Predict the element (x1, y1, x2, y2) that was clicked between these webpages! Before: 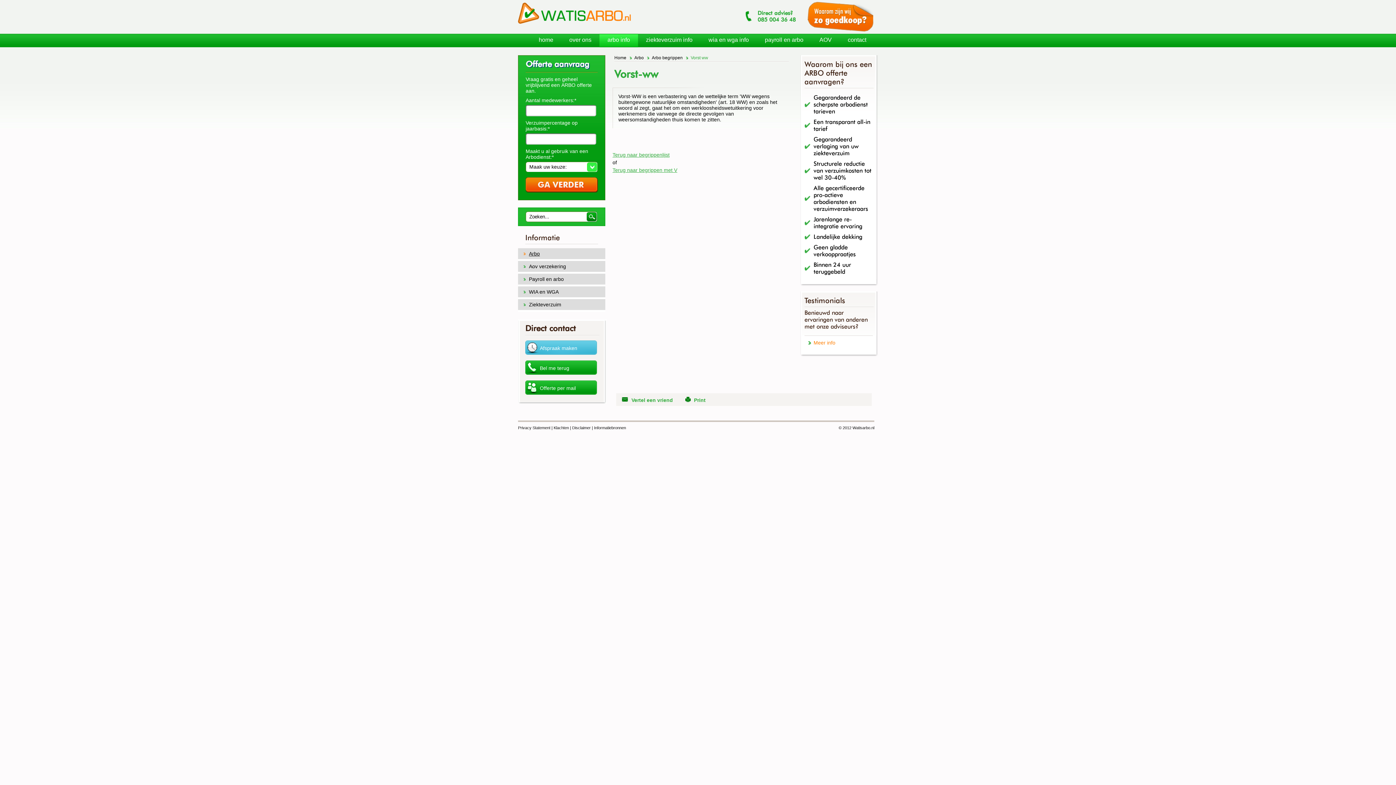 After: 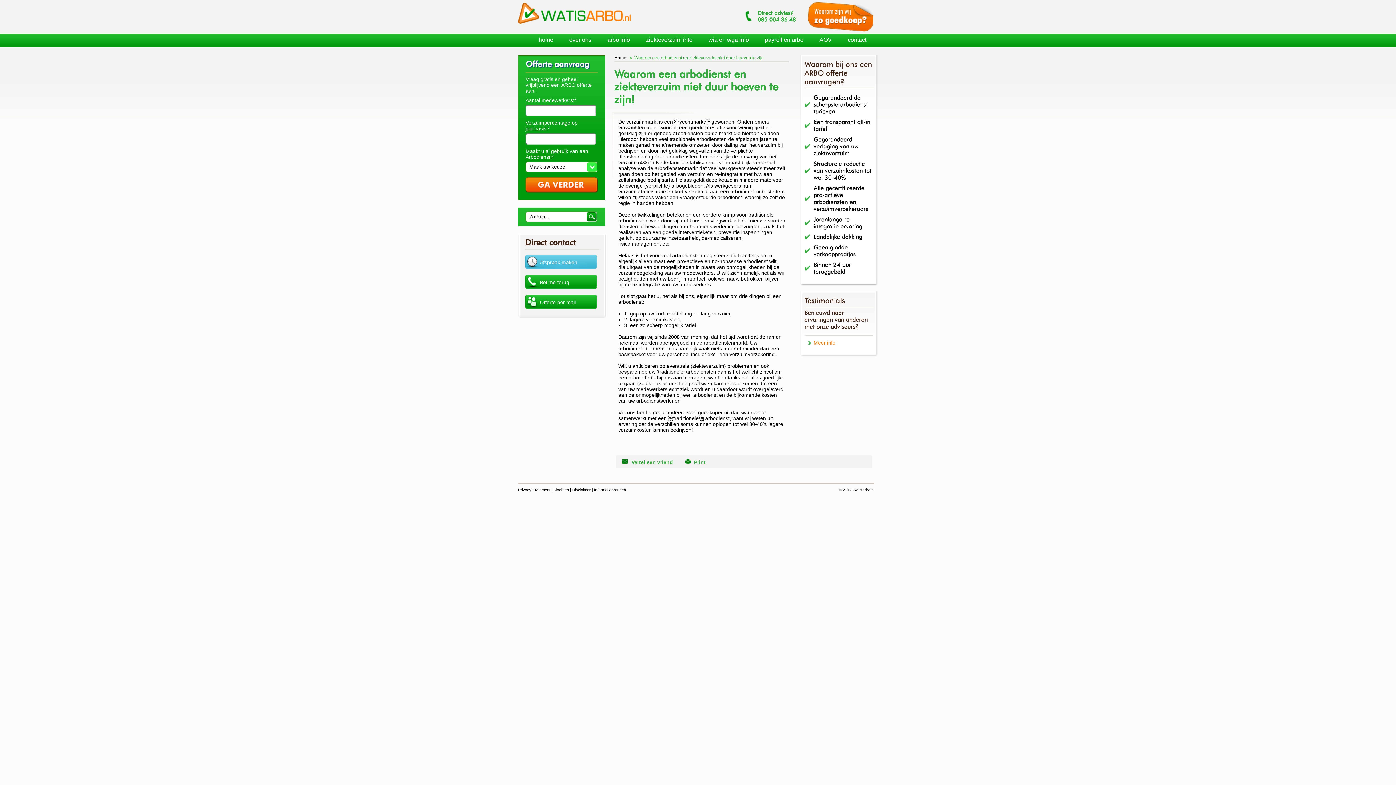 Action: bbox: (809, 3, 874, 32) label:  